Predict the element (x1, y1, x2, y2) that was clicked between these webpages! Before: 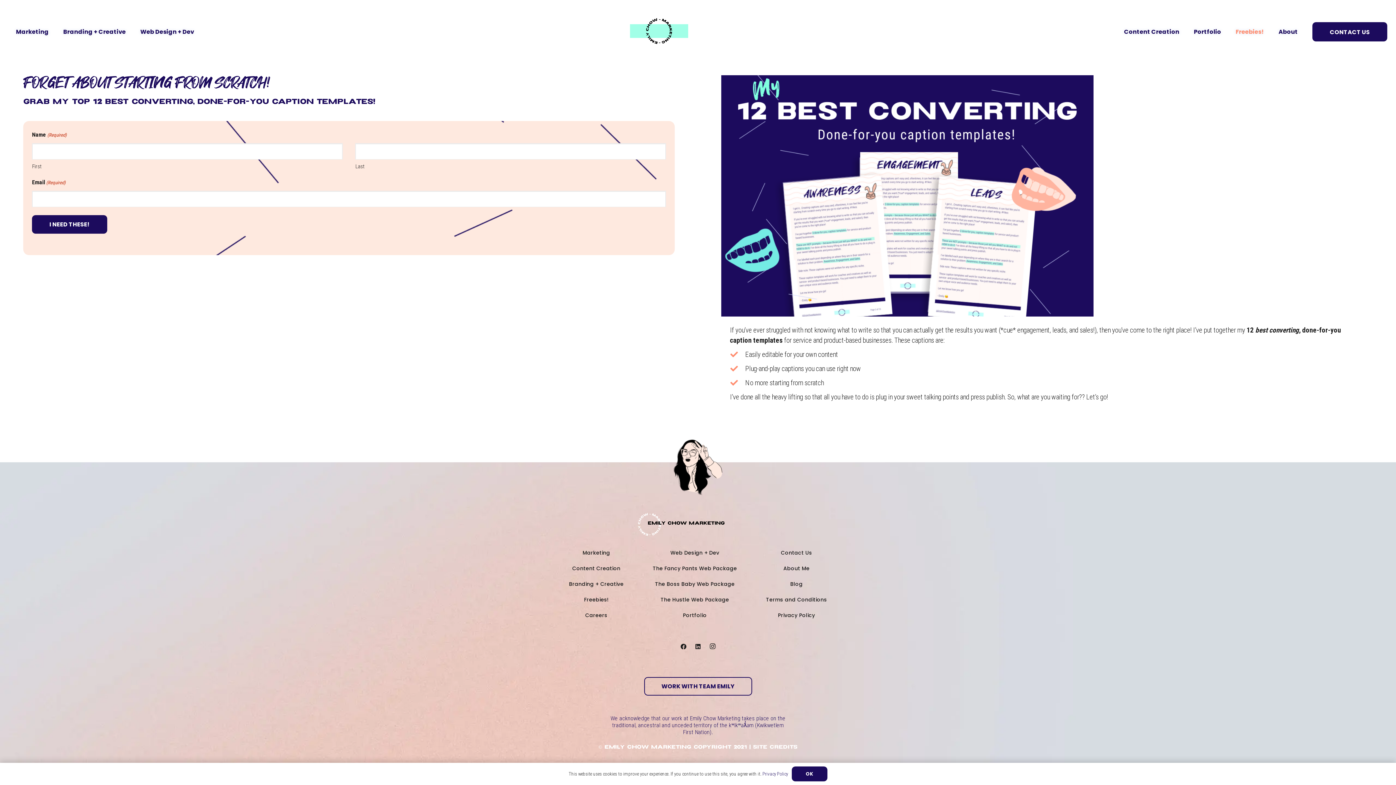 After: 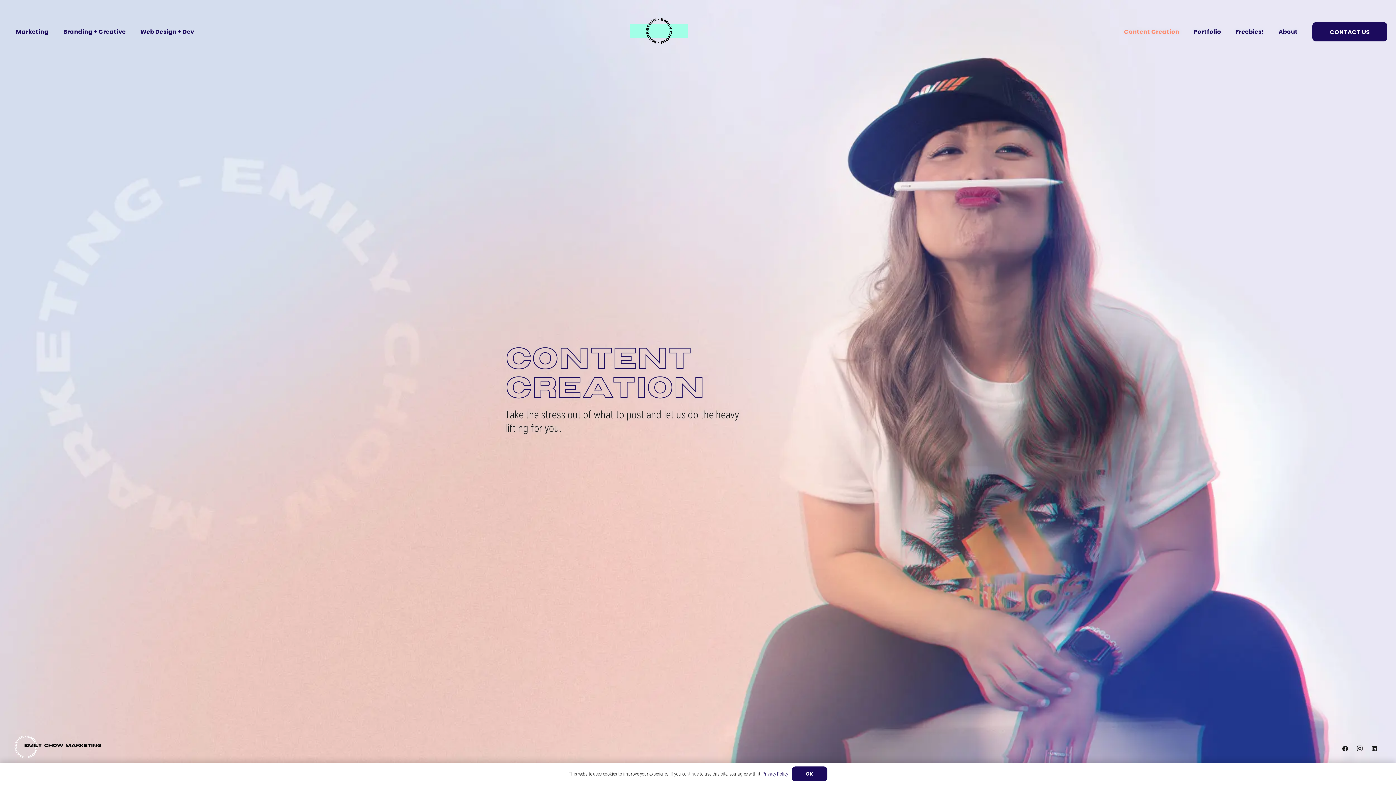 Action: label: Content Creation bbox: (572, 565, 620, 572)